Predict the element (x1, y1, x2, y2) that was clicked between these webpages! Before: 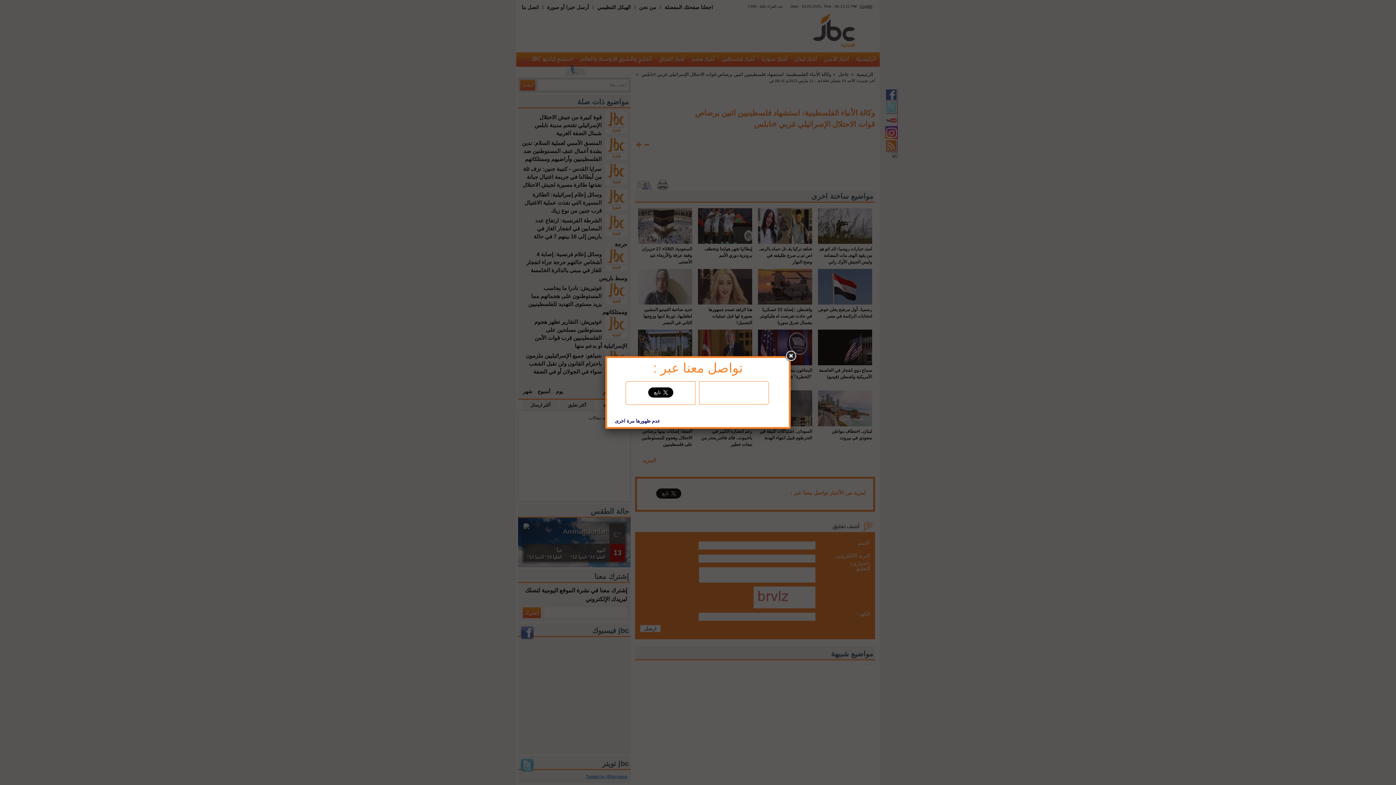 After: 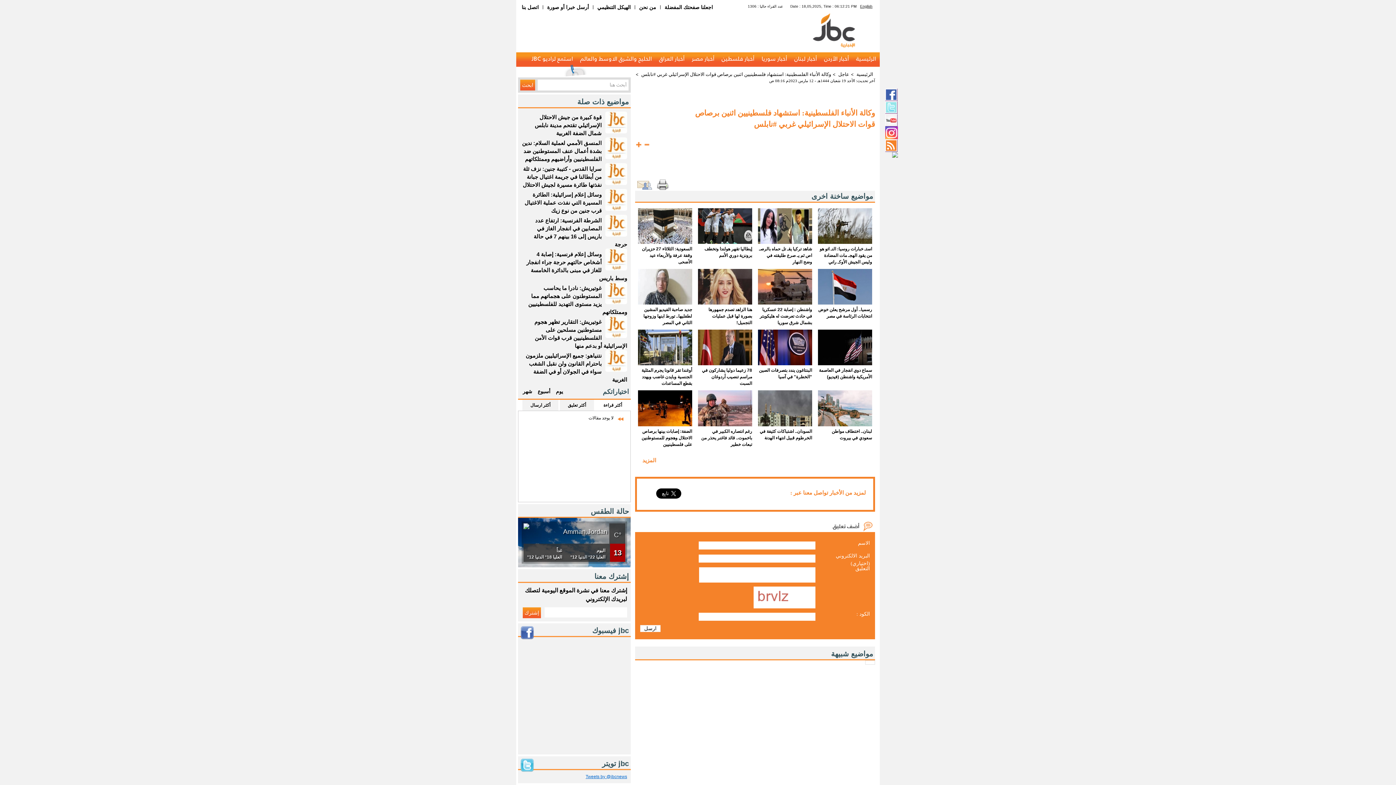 Action: bbox: (784, 349, 797, 362)